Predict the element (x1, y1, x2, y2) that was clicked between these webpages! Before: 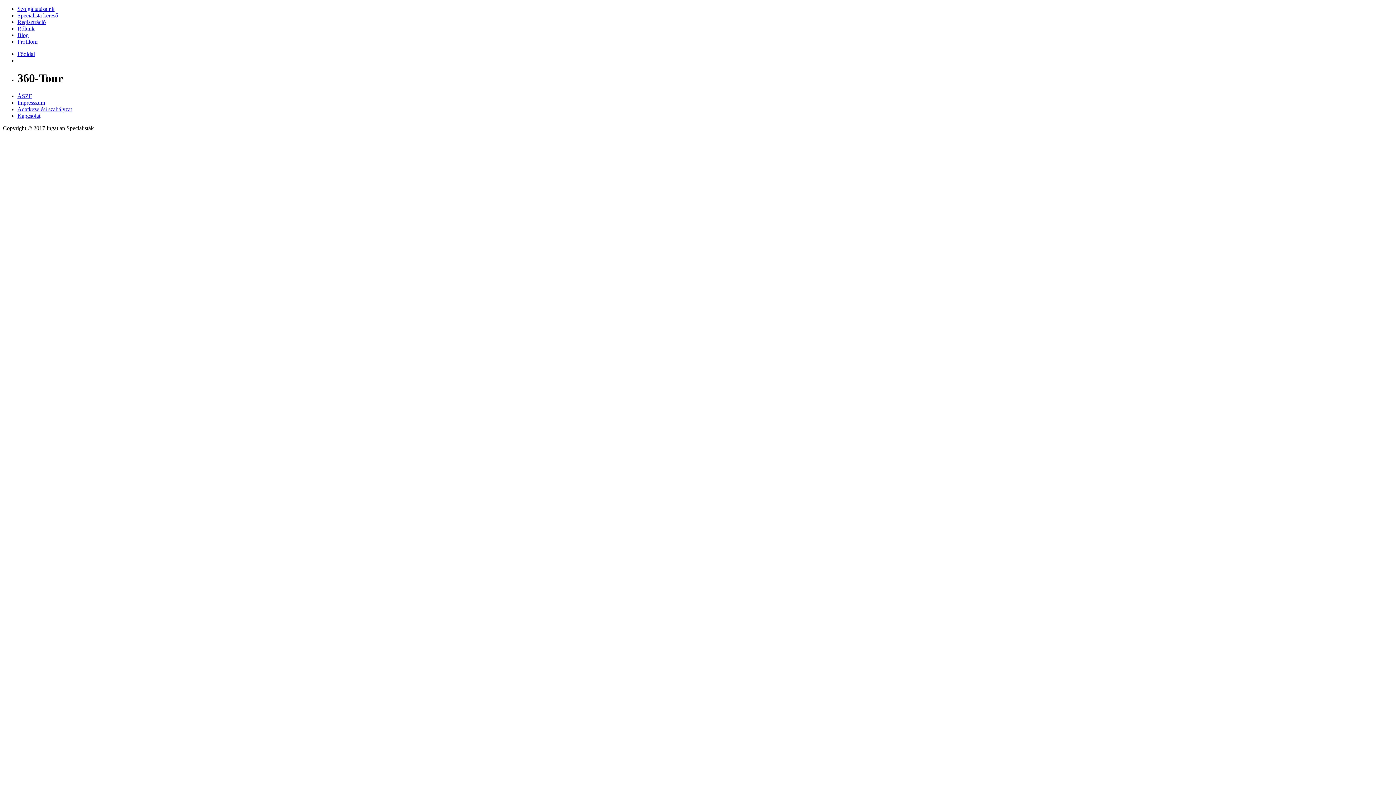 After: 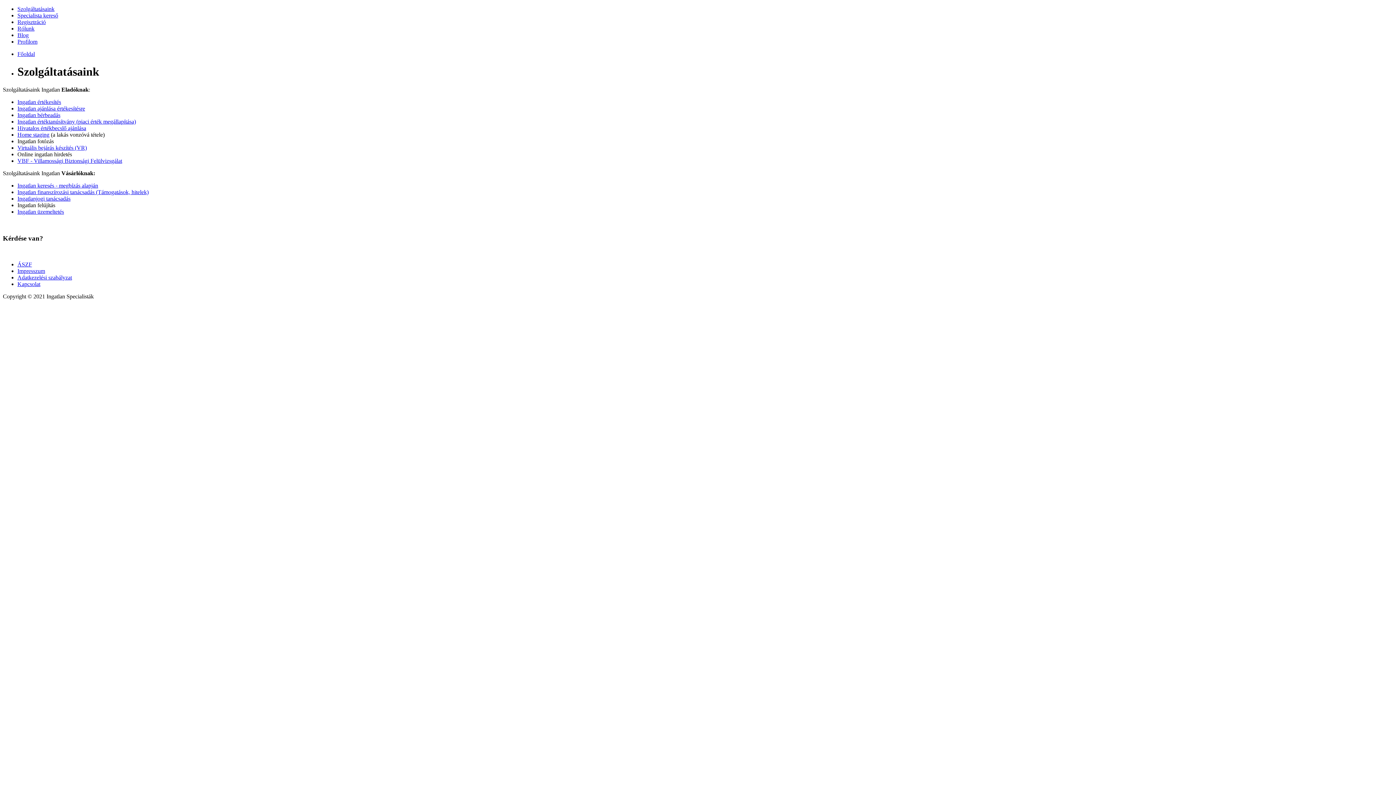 Action: label: Szolgáltatásaink bbox: (17, 5, 54, 12)